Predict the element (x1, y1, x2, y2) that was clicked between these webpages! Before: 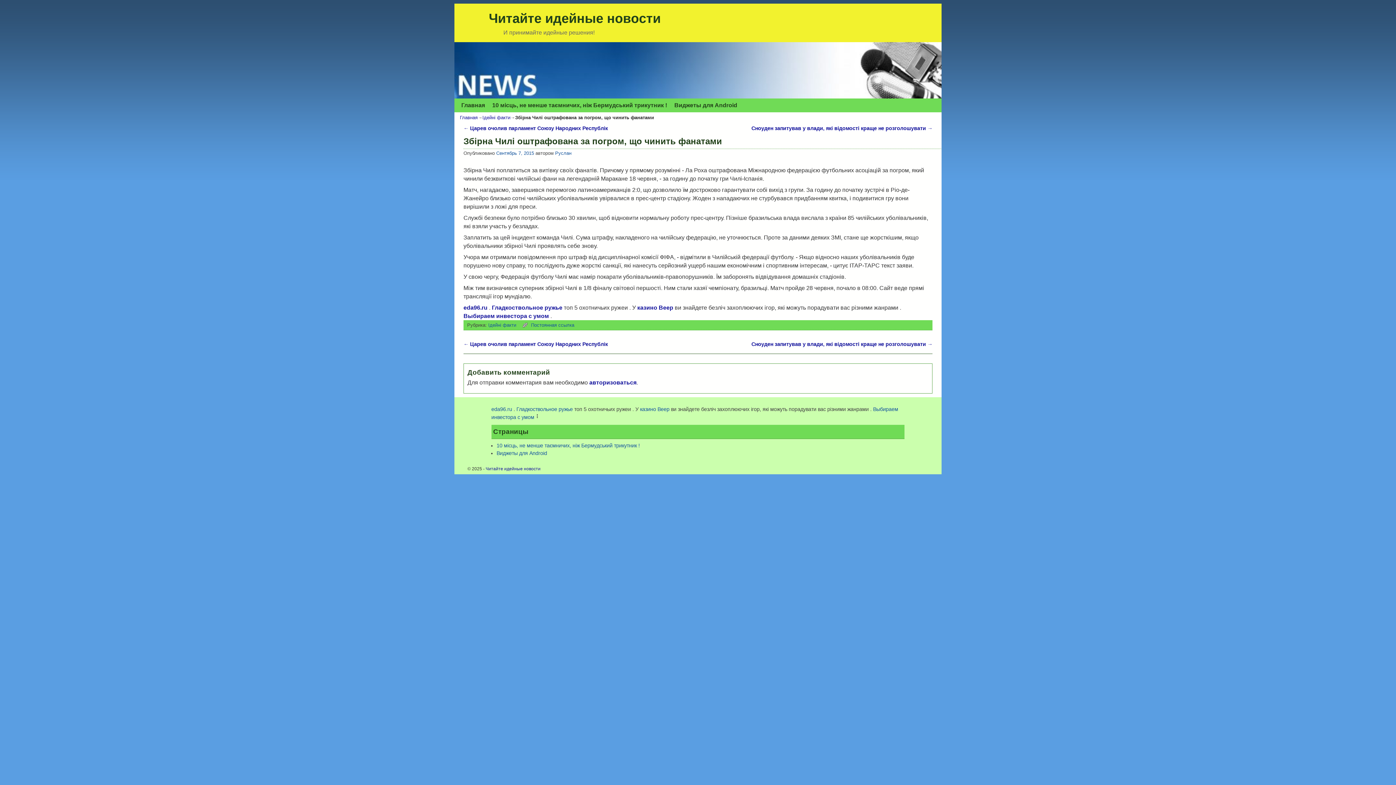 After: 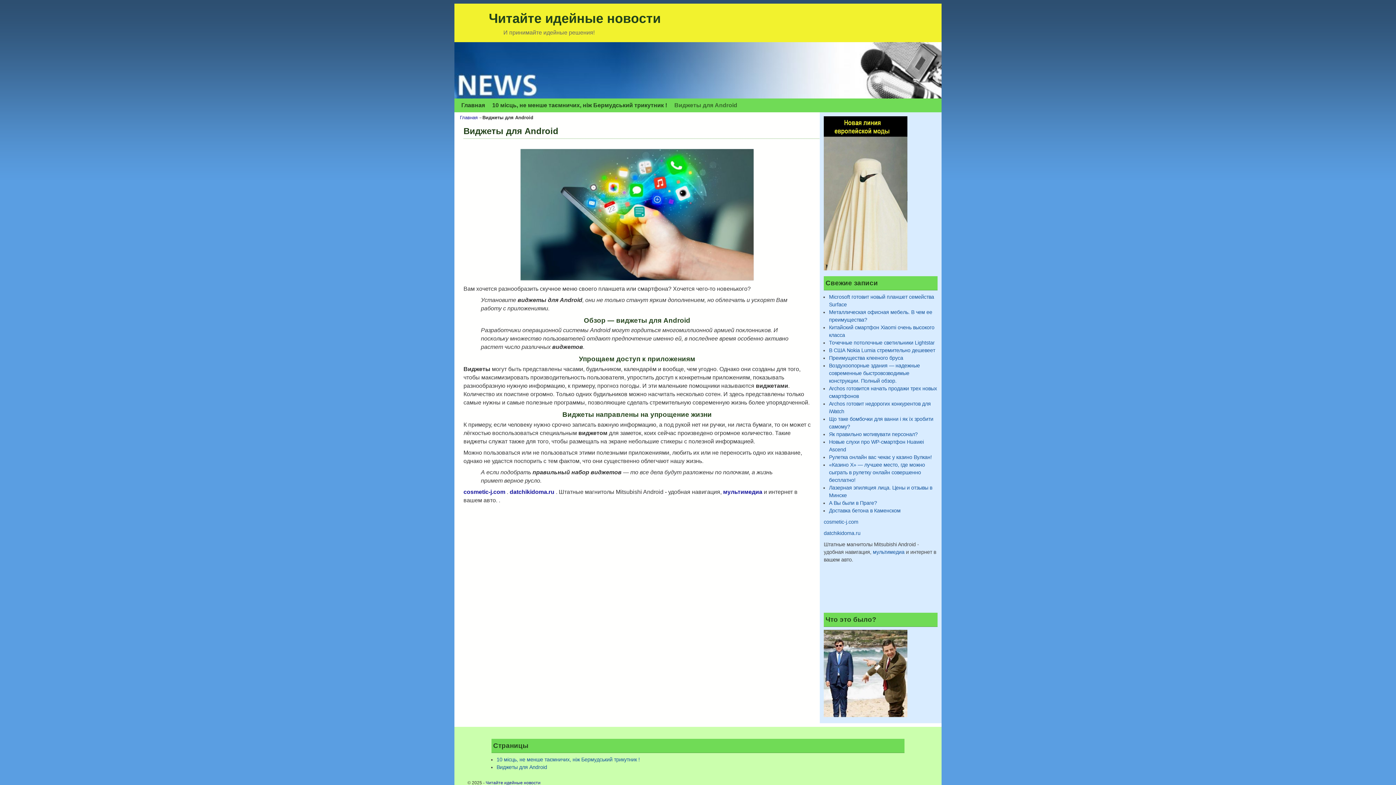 Action: label: Виджеты для Аndroid bbox: (496, 450, 547, 456)